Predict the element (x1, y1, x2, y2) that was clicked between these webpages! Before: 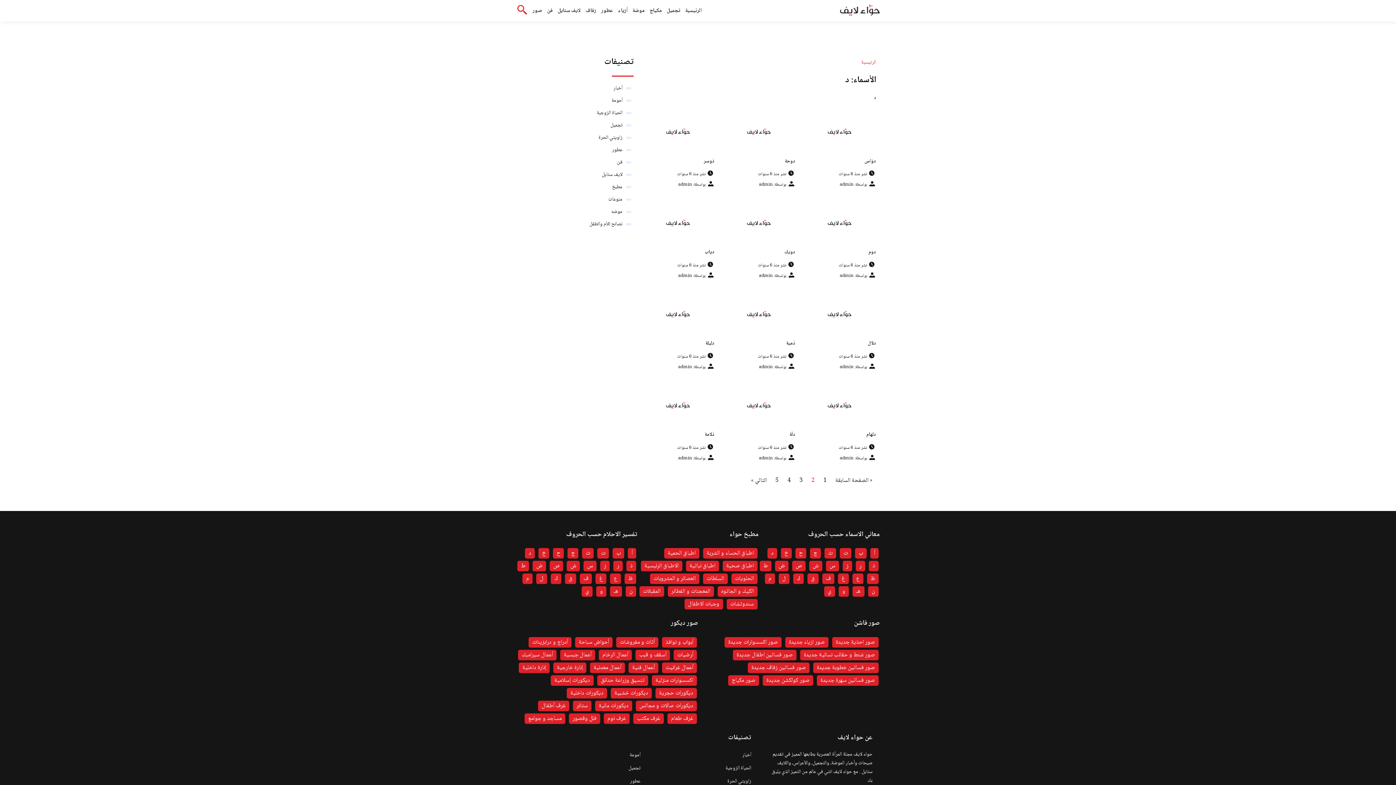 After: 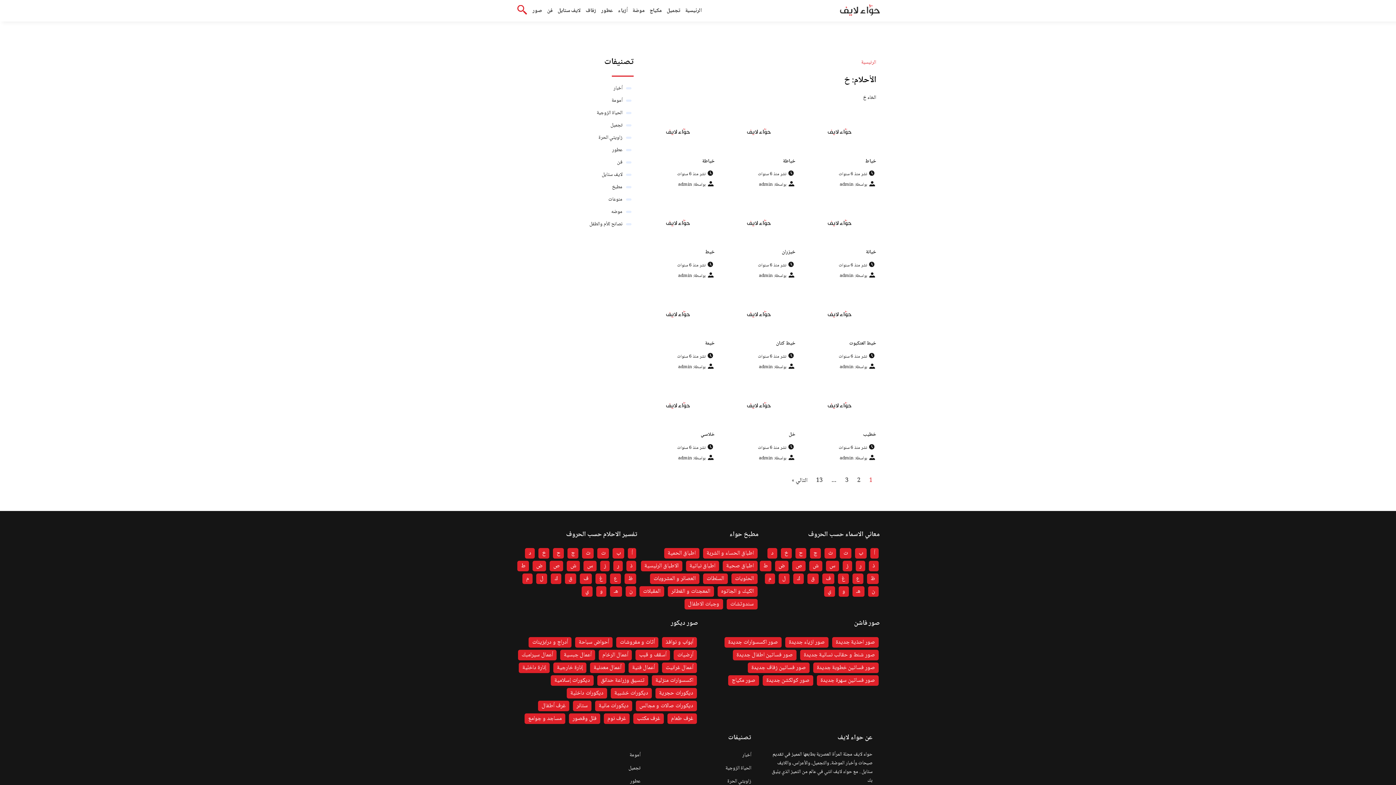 Action: bbox: (538, 548, 549, 559) label: خ